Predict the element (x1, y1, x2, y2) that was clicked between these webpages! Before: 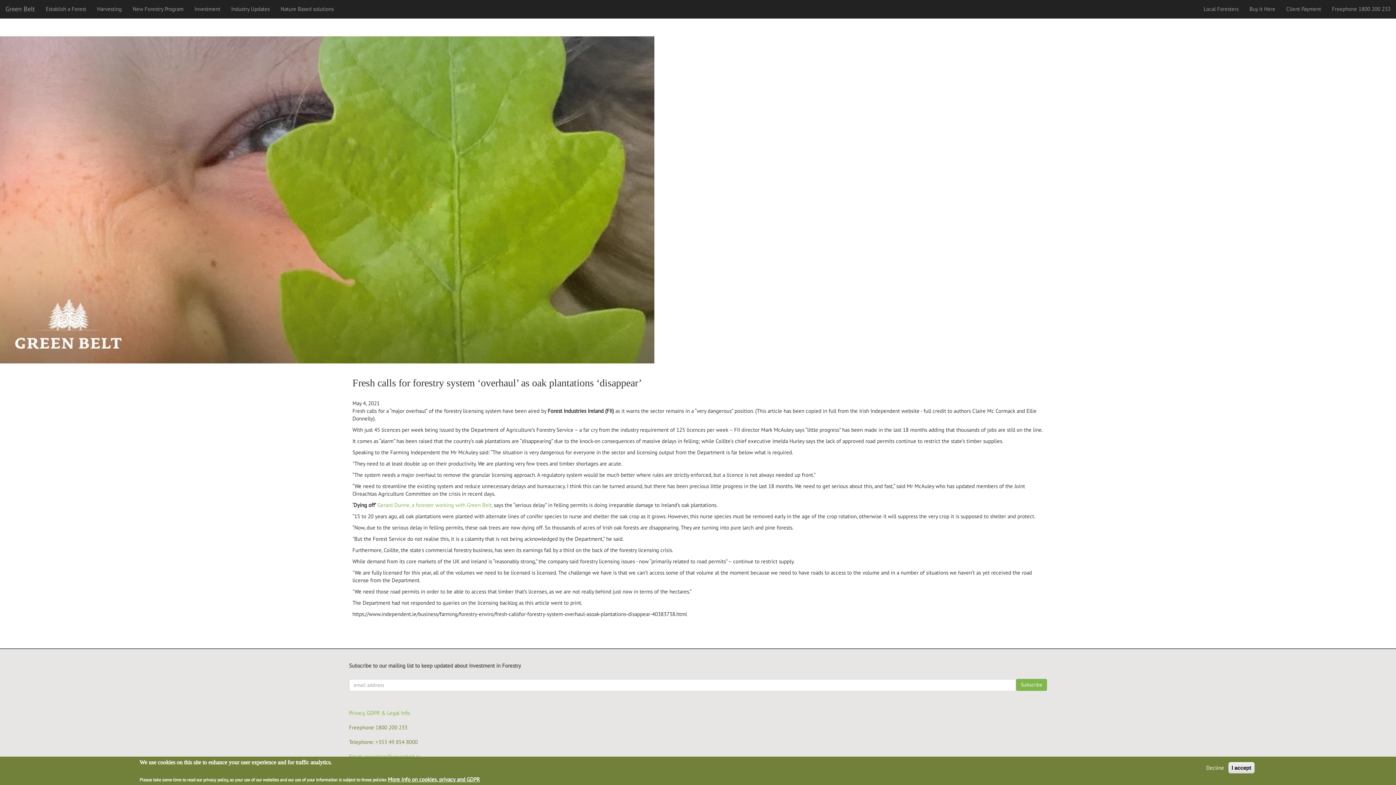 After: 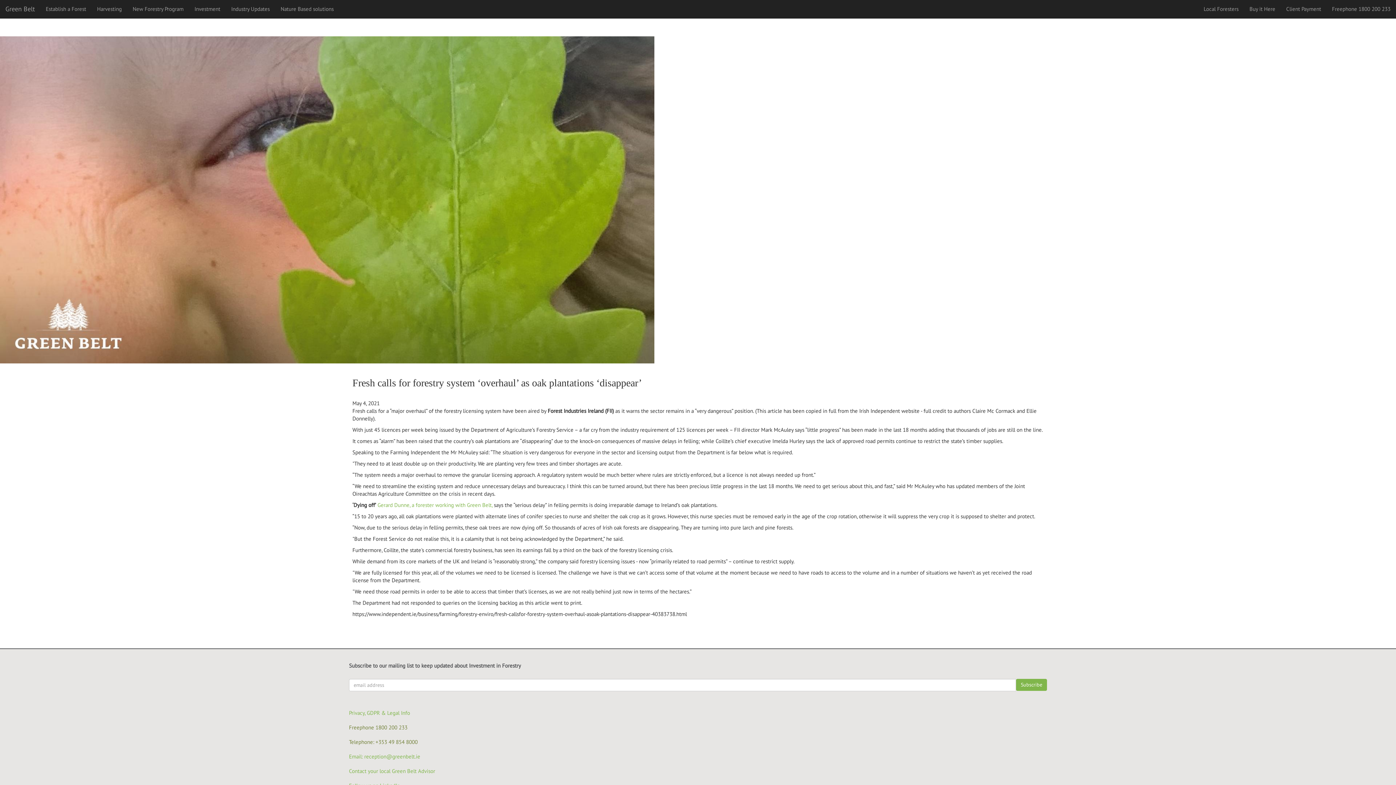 Action: bbox: (1203, 764, 1227, 772) label: Decline